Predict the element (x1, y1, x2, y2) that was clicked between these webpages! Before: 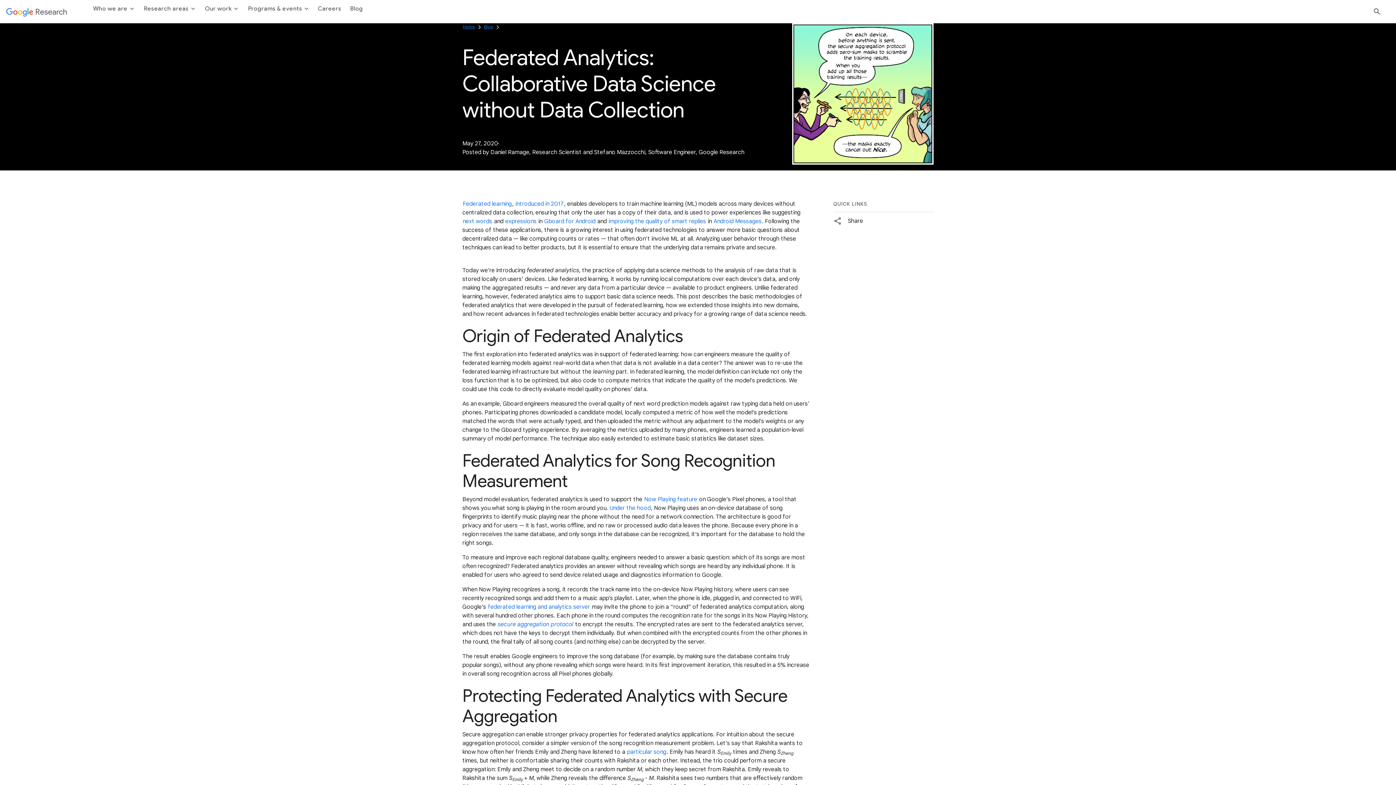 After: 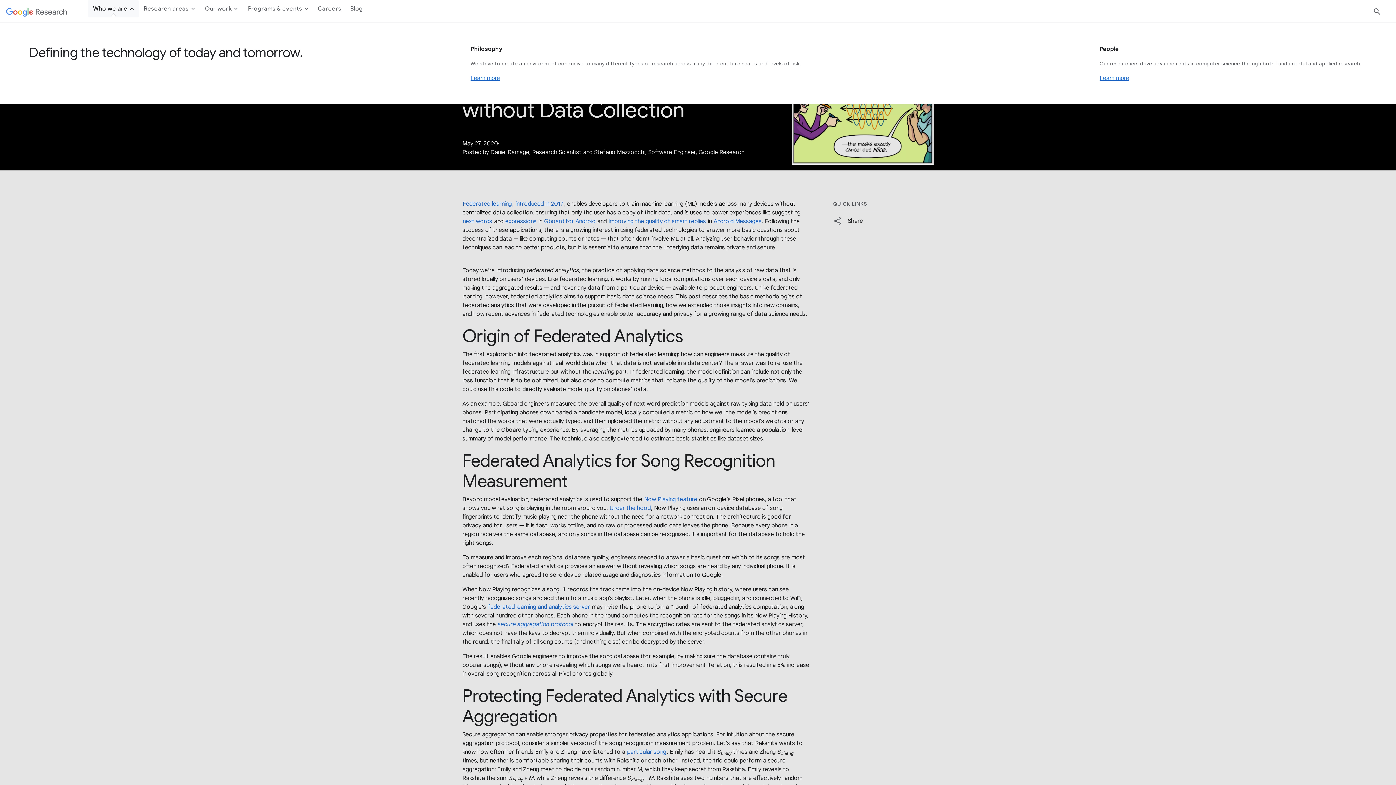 Action: bbox: (88, 0, 138, 17) label: Who we are